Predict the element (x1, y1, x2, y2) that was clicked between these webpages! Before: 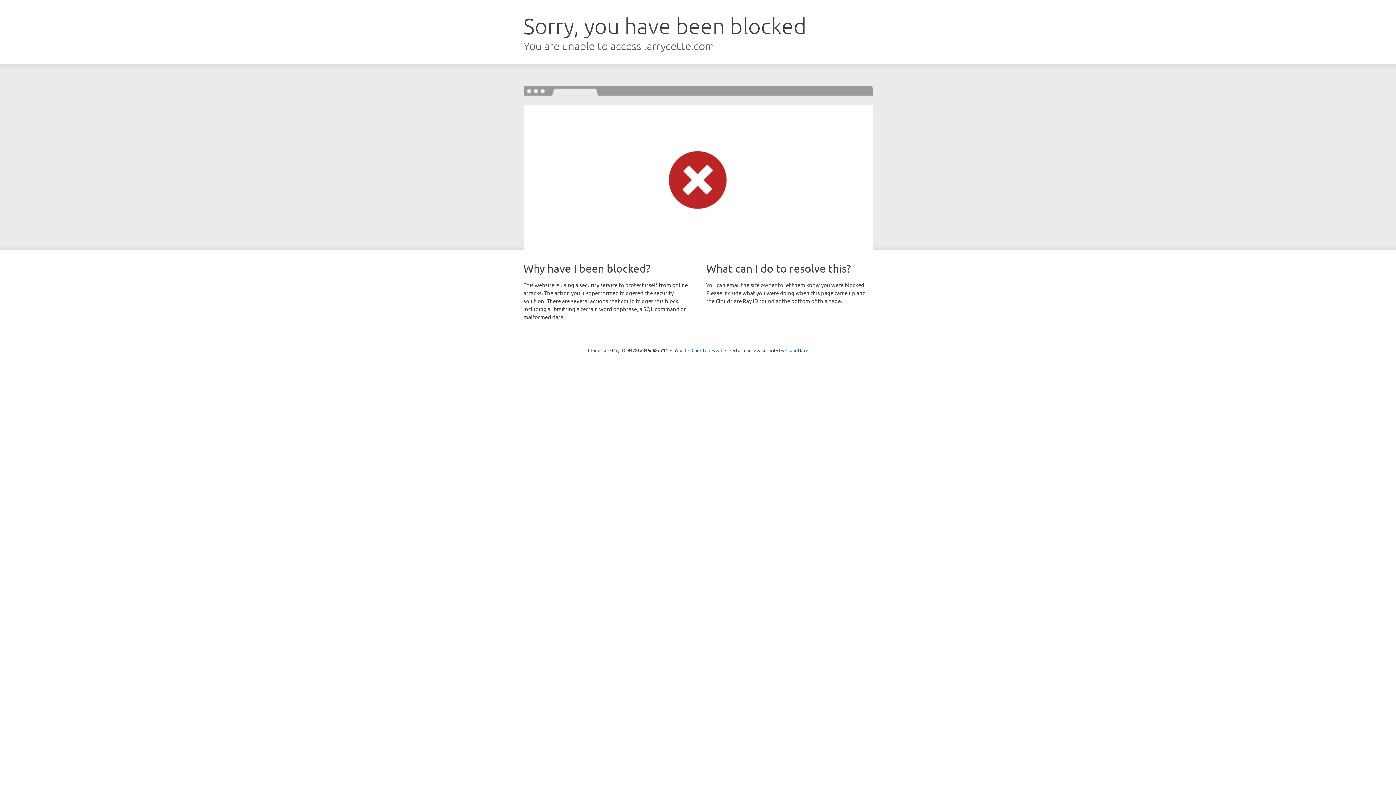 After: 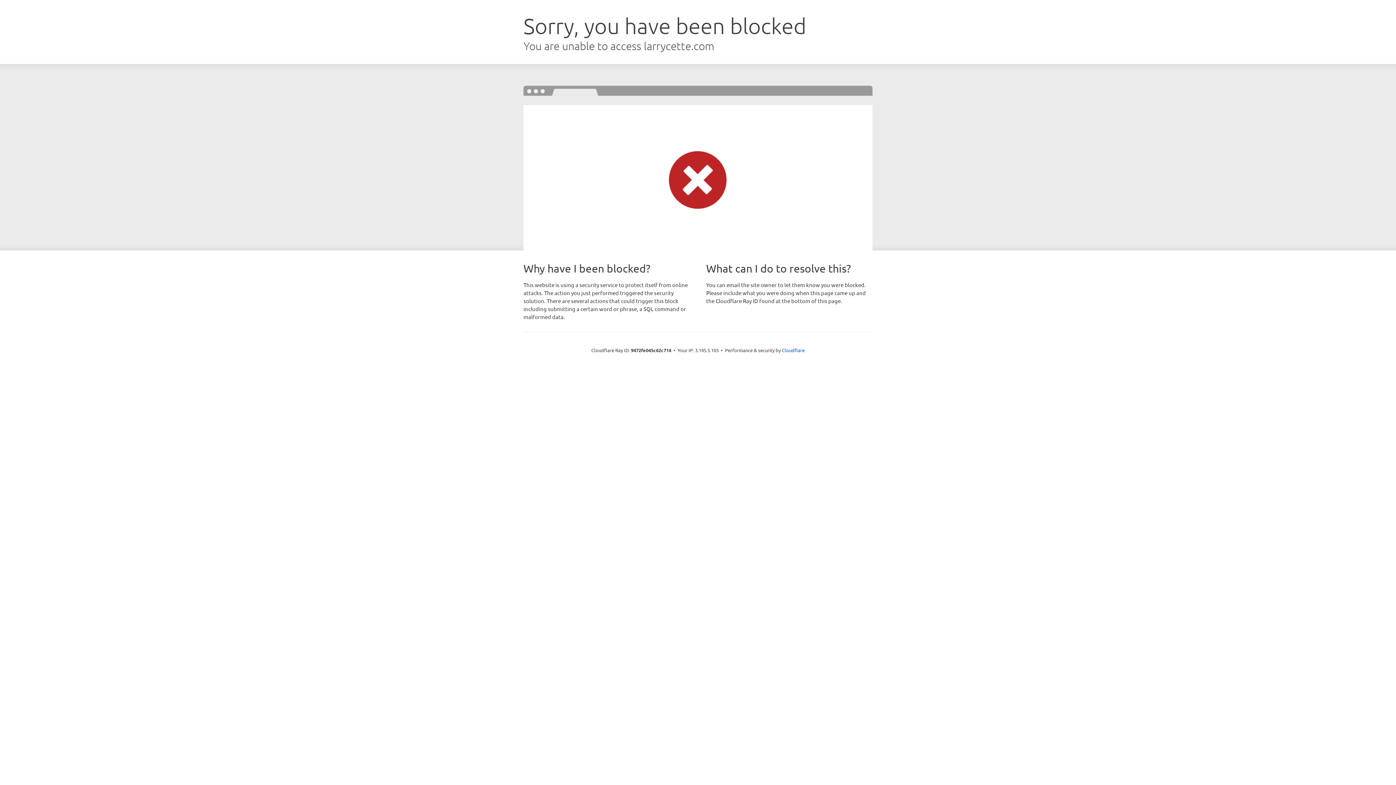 Action: bbox: (691, 346, 722, 353) label: Click to reveal